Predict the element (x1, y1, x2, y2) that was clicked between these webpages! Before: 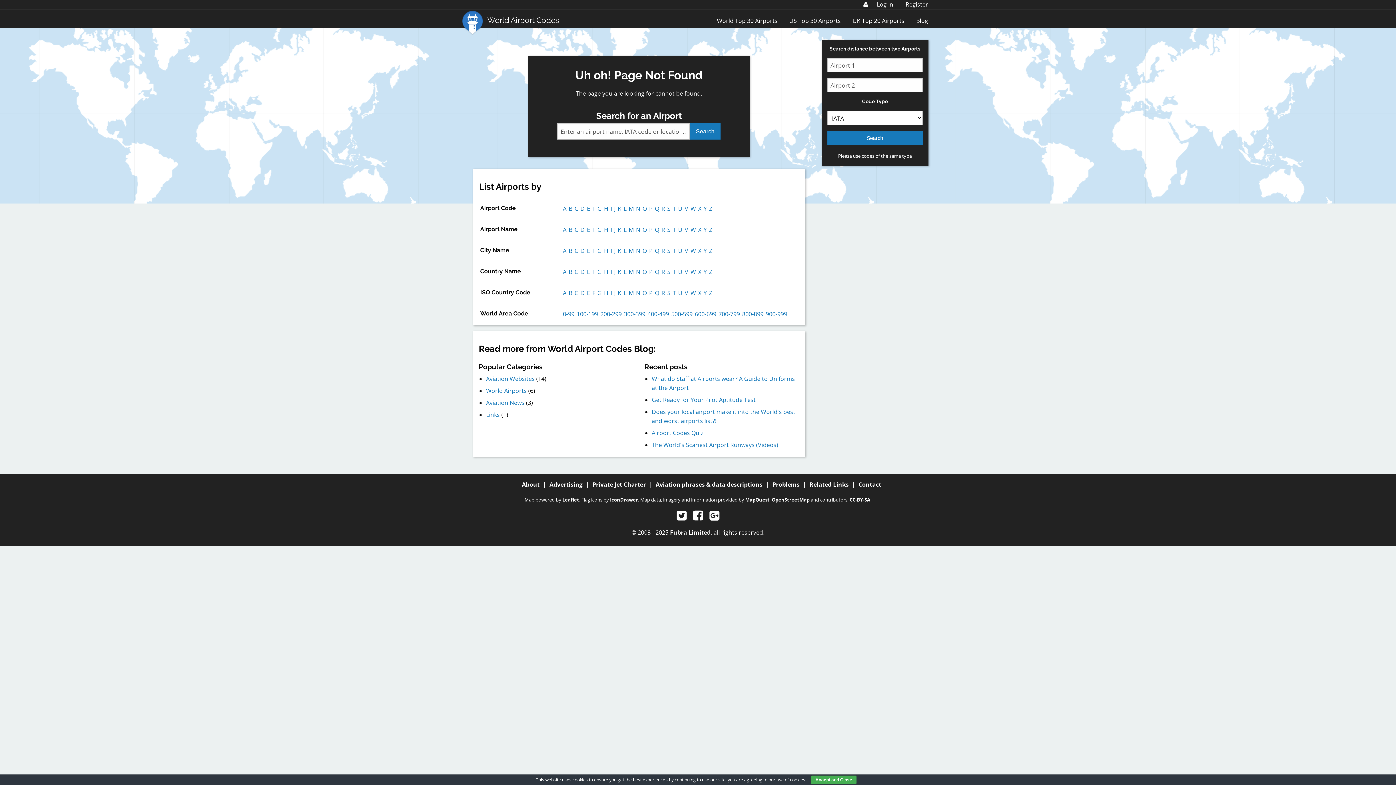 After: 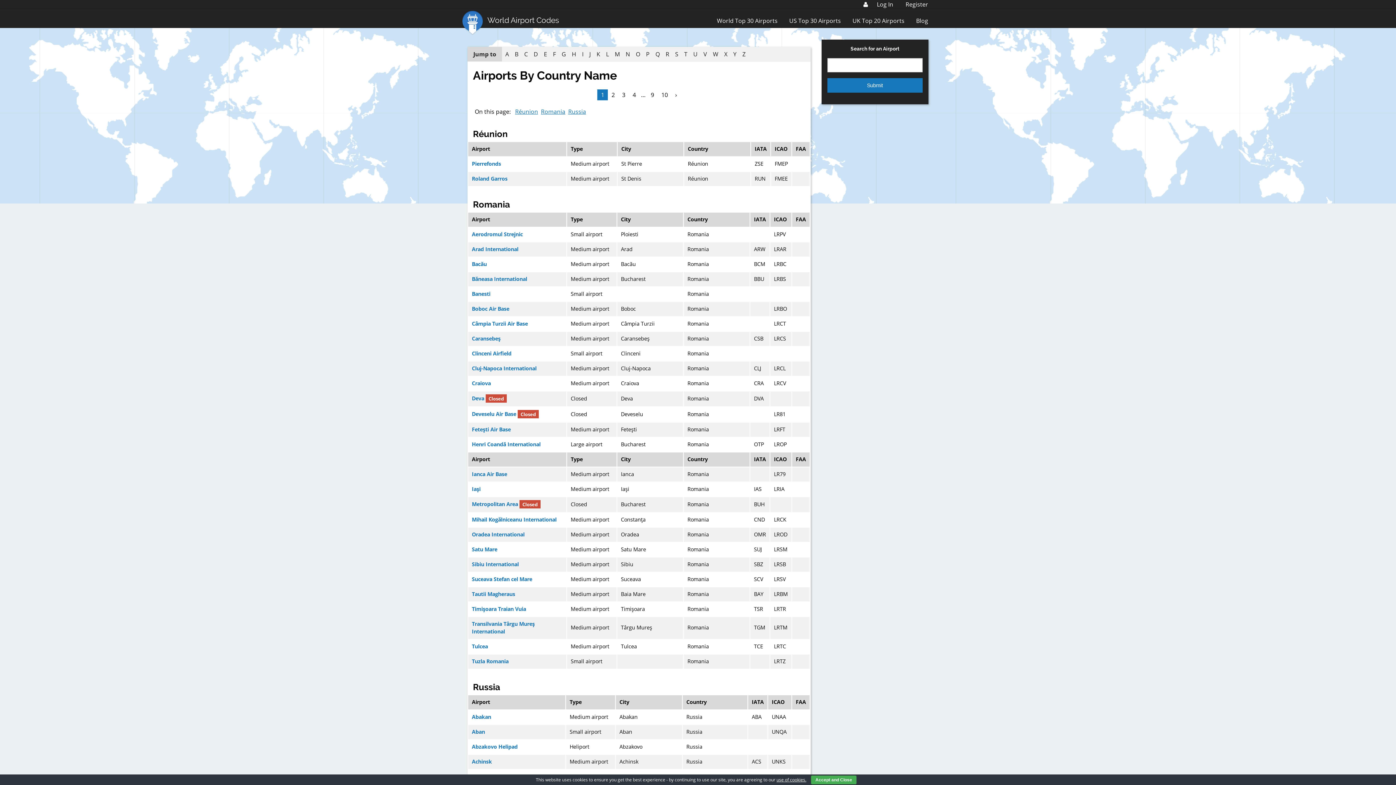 Action: bbox: (661, 268, 665, 276) label: R